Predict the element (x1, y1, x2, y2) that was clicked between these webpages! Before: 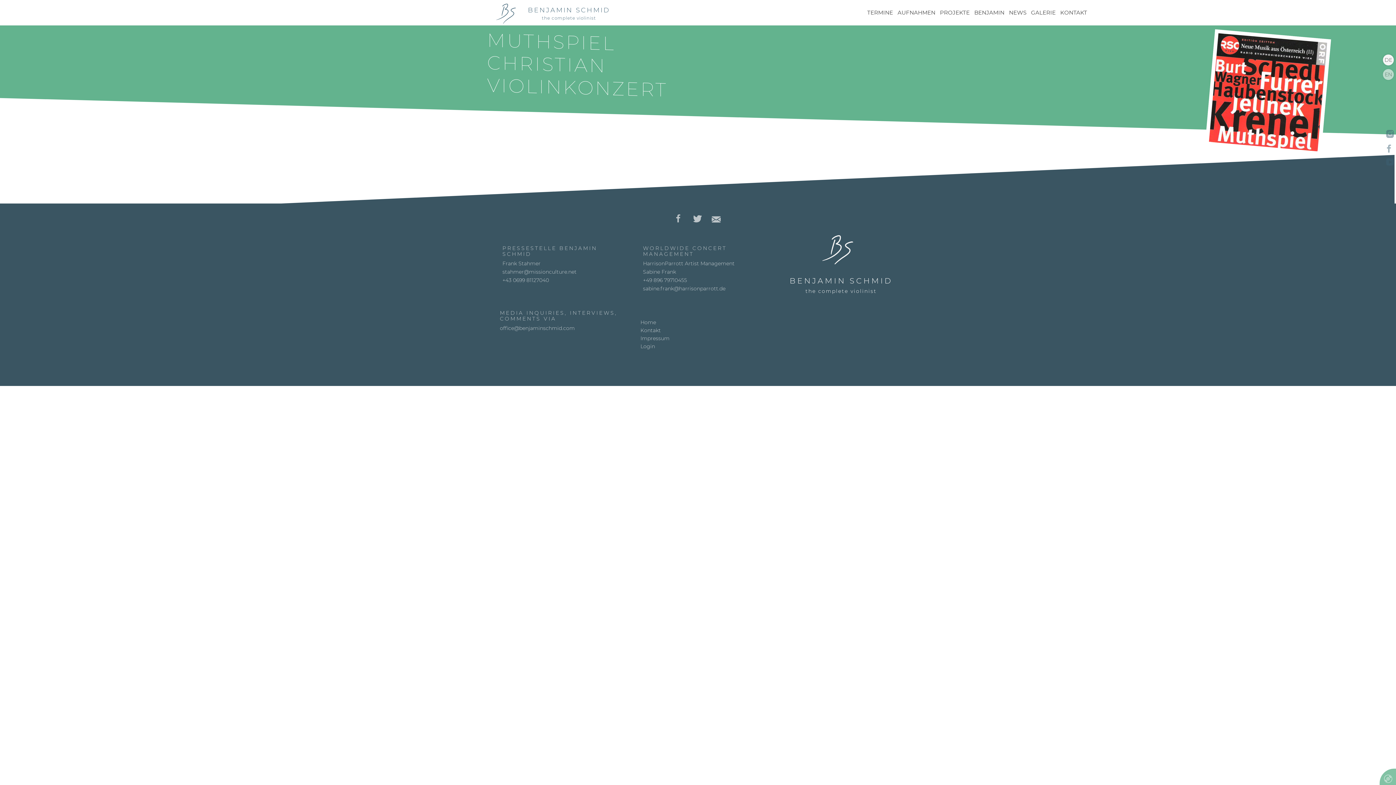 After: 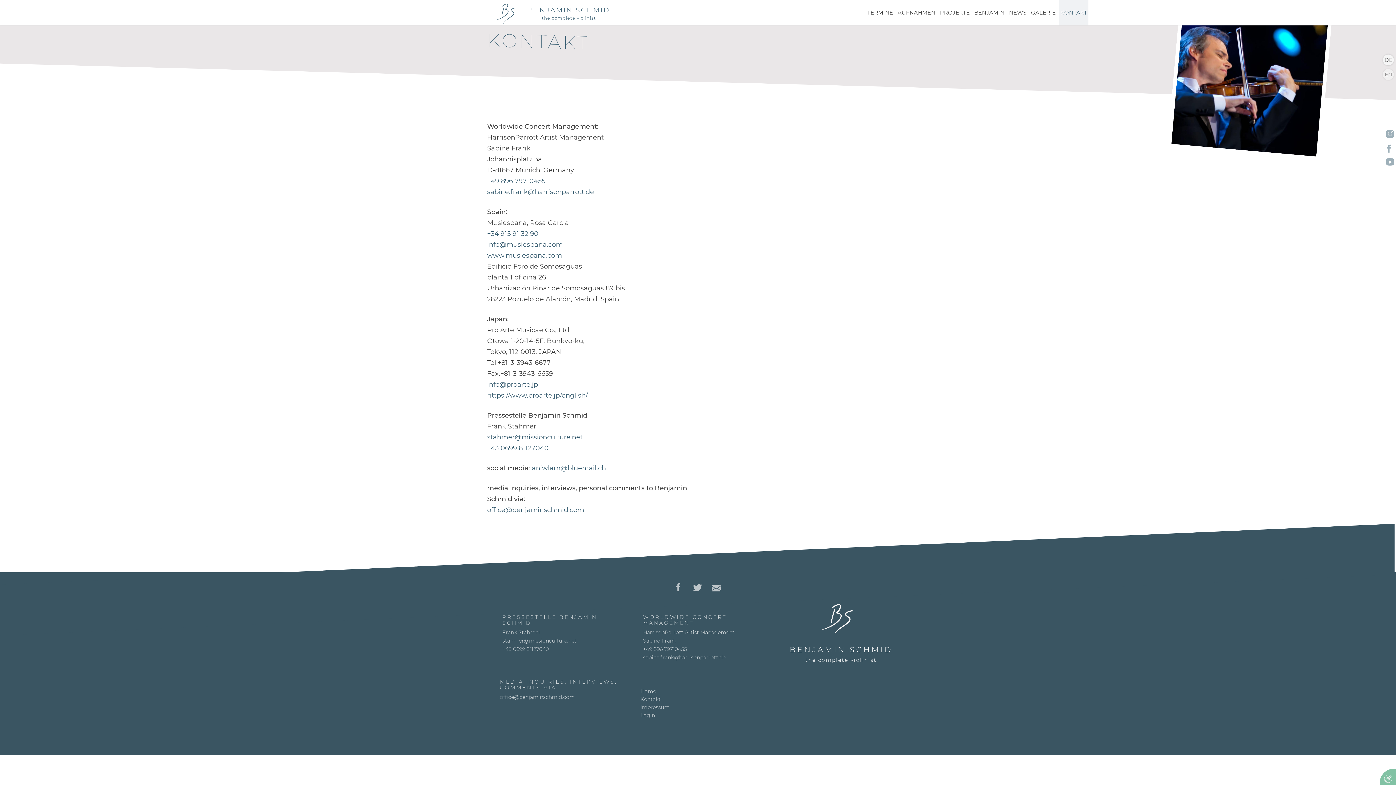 Action: label: Kontakt bbox: (640, 327, 660, 333)